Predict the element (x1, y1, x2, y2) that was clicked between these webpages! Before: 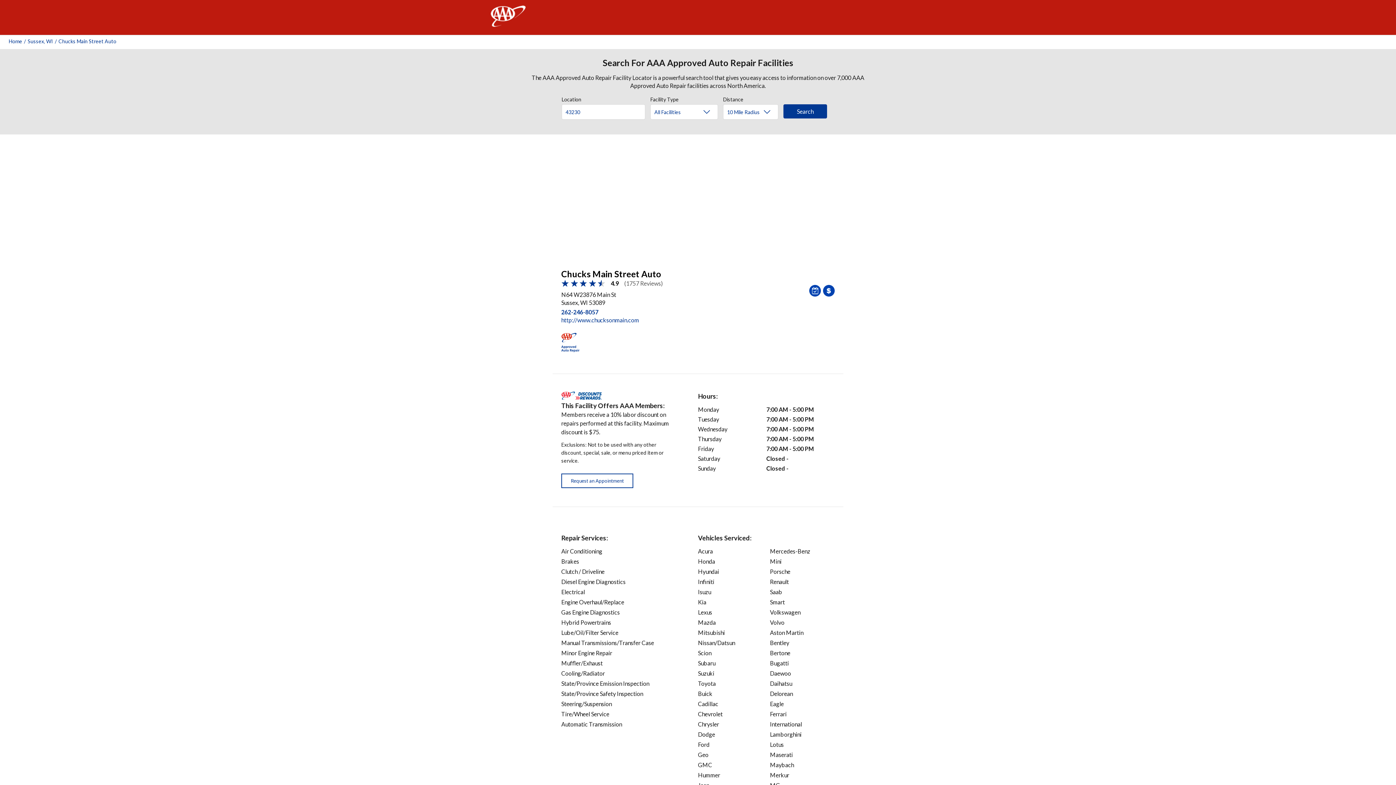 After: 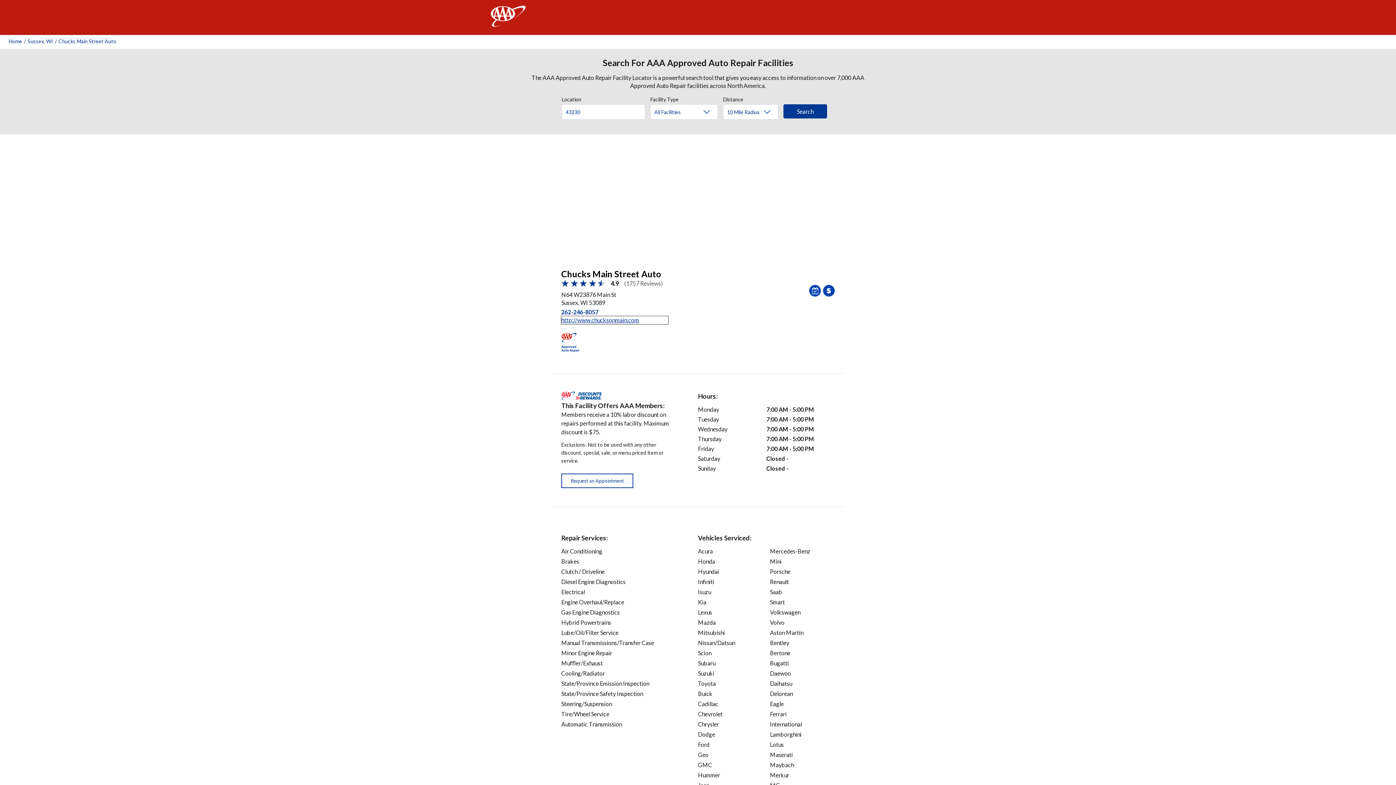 Action: bbox: (561, 316, 668, 324) label: store website